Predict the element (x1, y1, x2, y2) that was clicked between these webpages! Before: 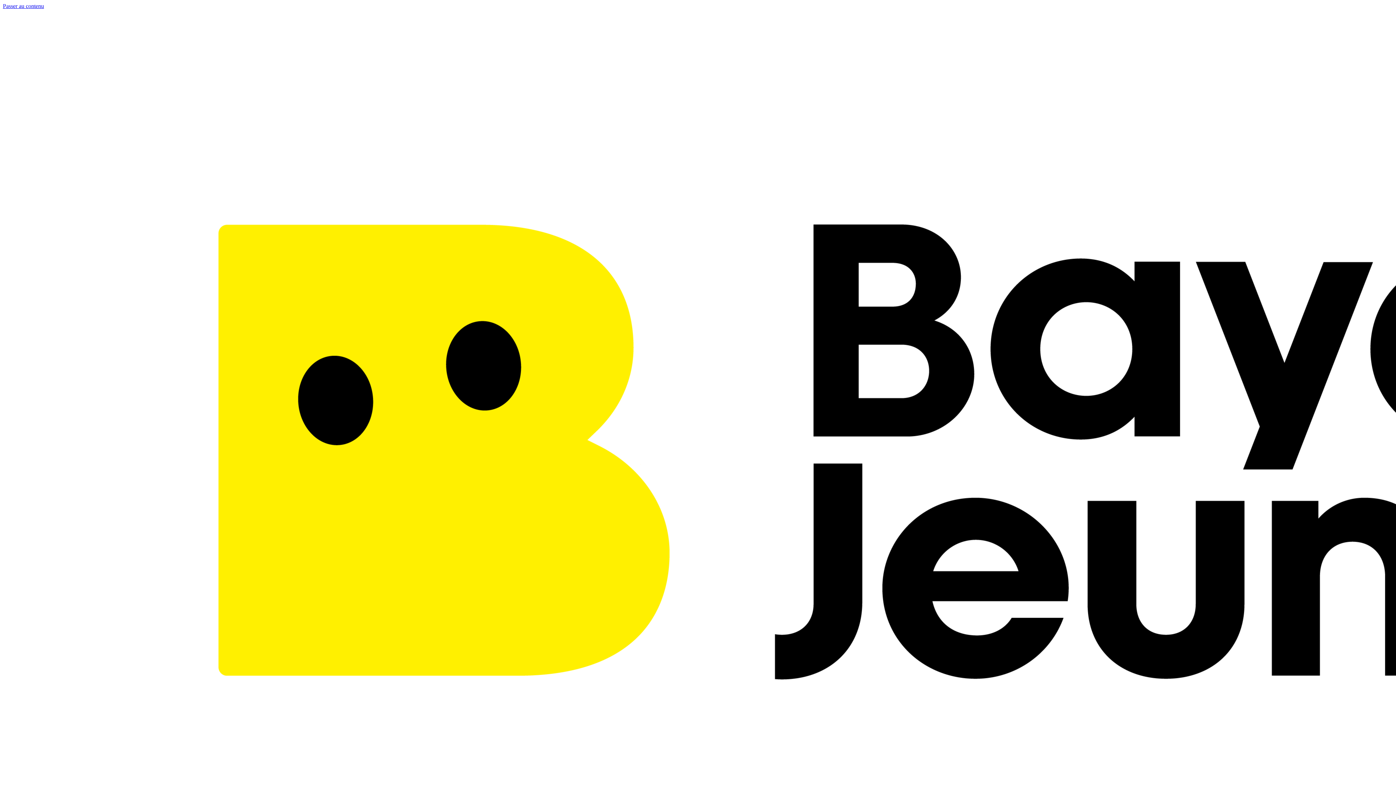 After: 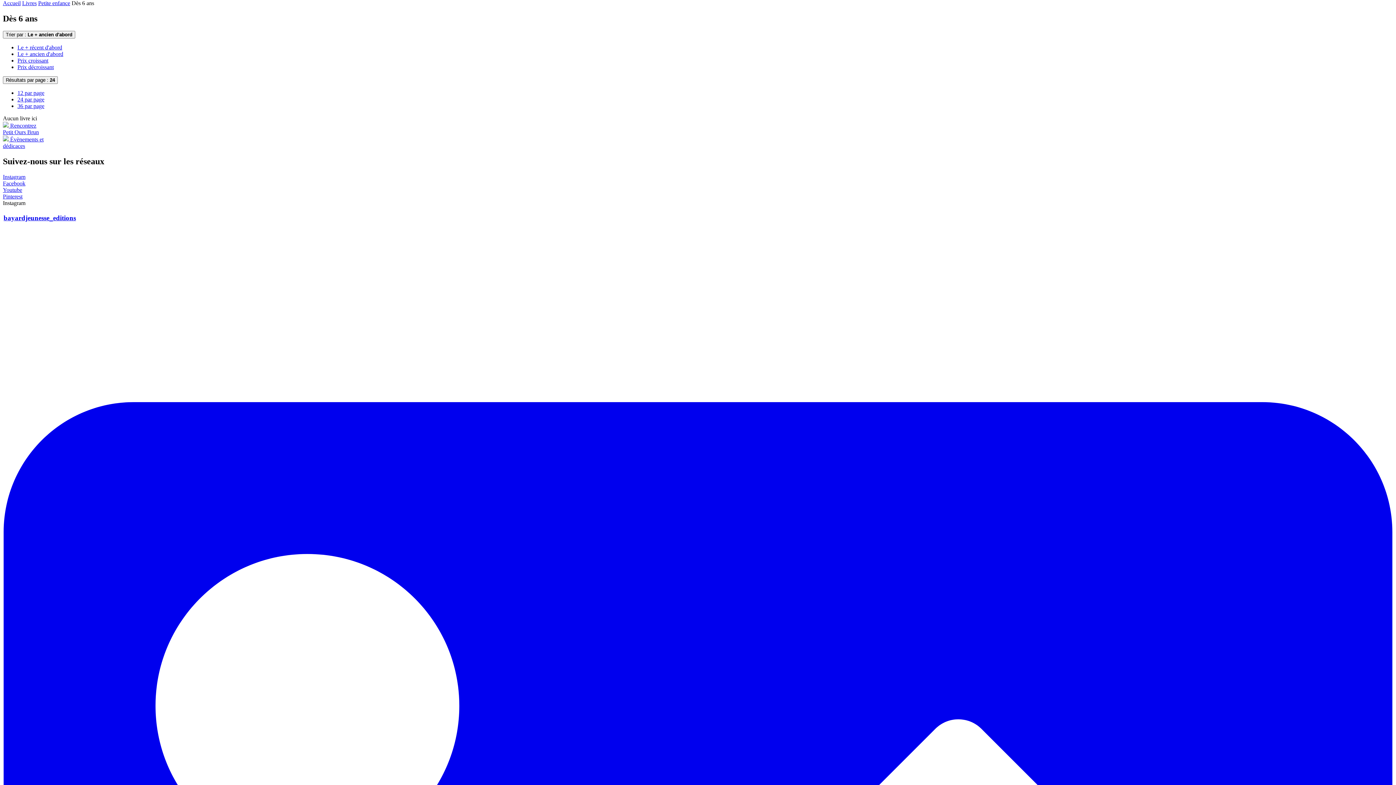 Action: label: Passer au contenu bbox: (2, 2, 44, 9)